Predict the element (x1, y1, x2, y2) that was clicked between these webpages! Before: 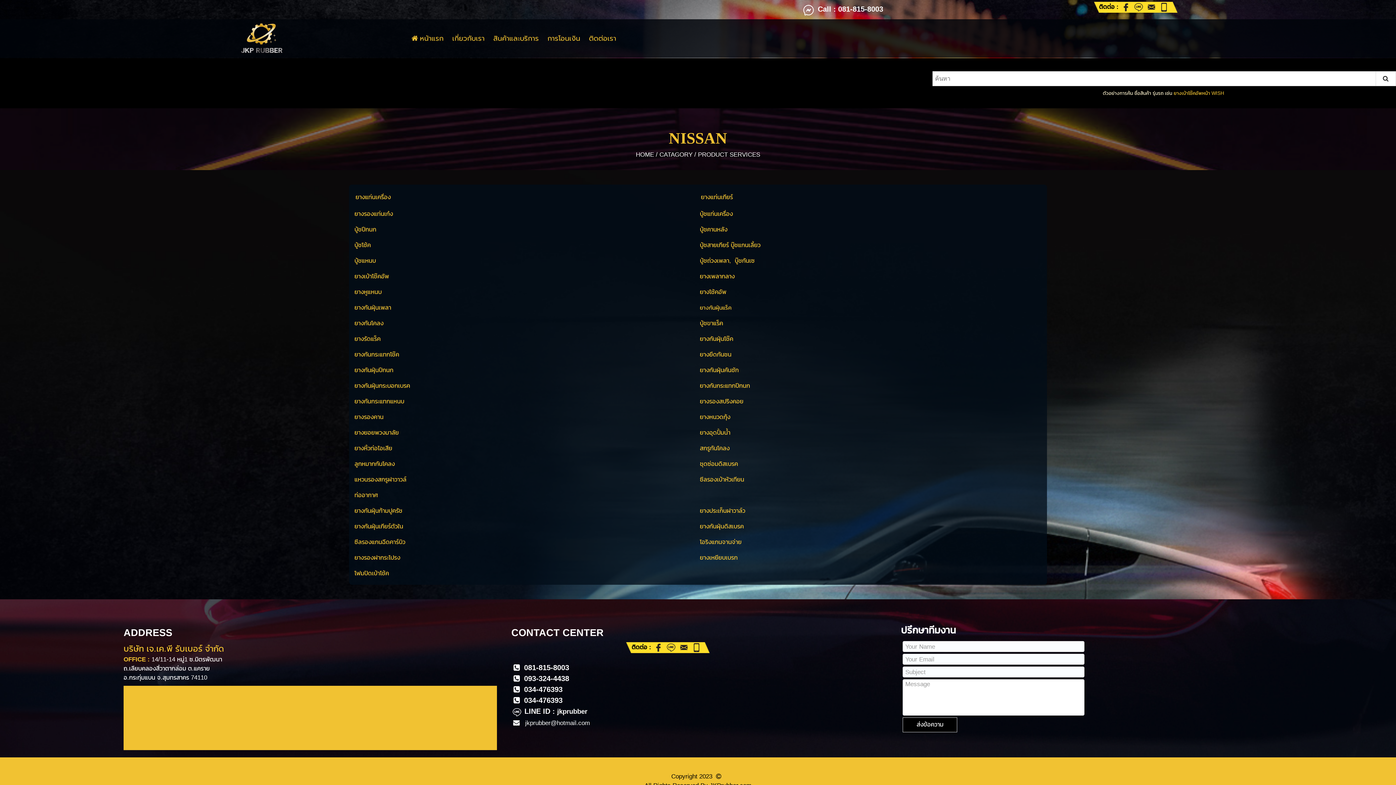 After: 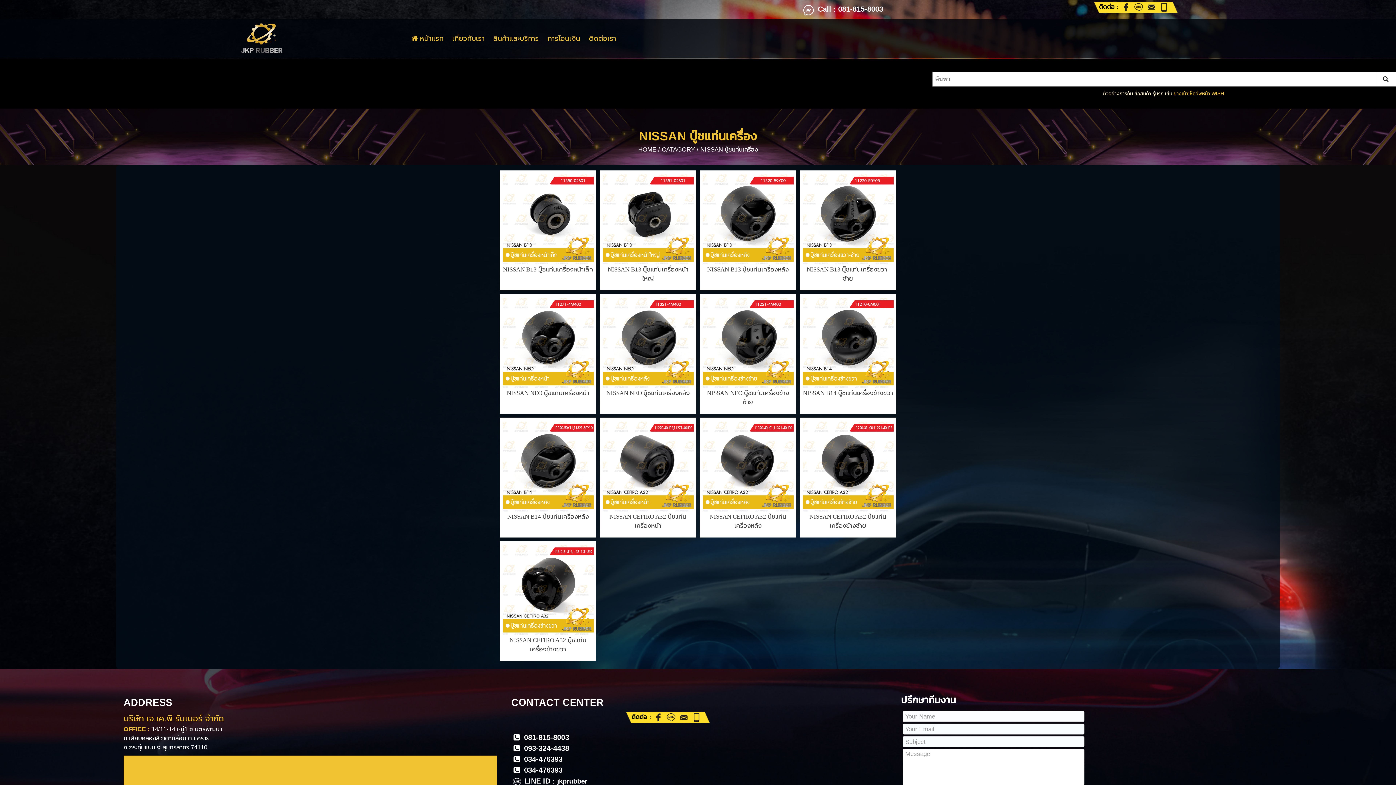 Action: label: บู้ชแท่นเครื่อง bbox: (700, 209, 733, 218)